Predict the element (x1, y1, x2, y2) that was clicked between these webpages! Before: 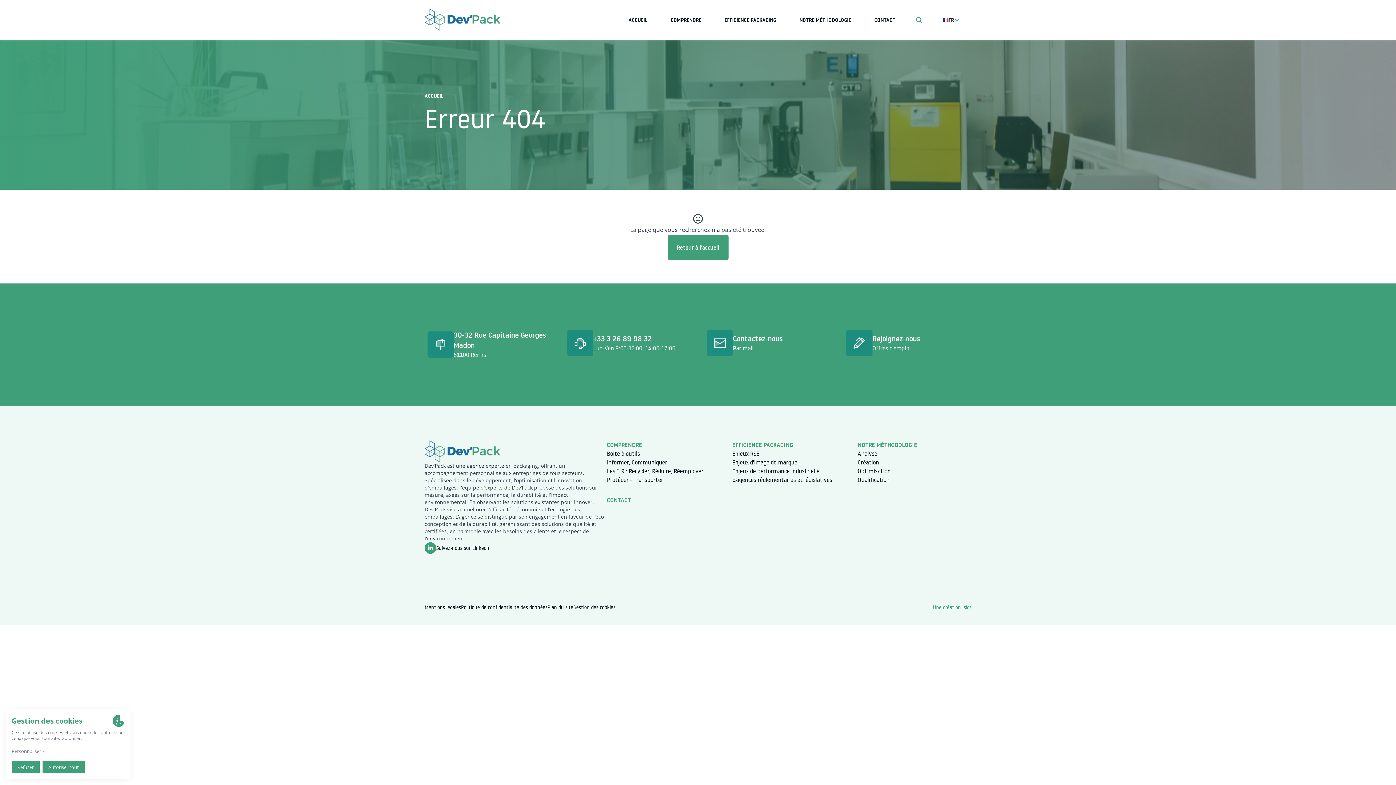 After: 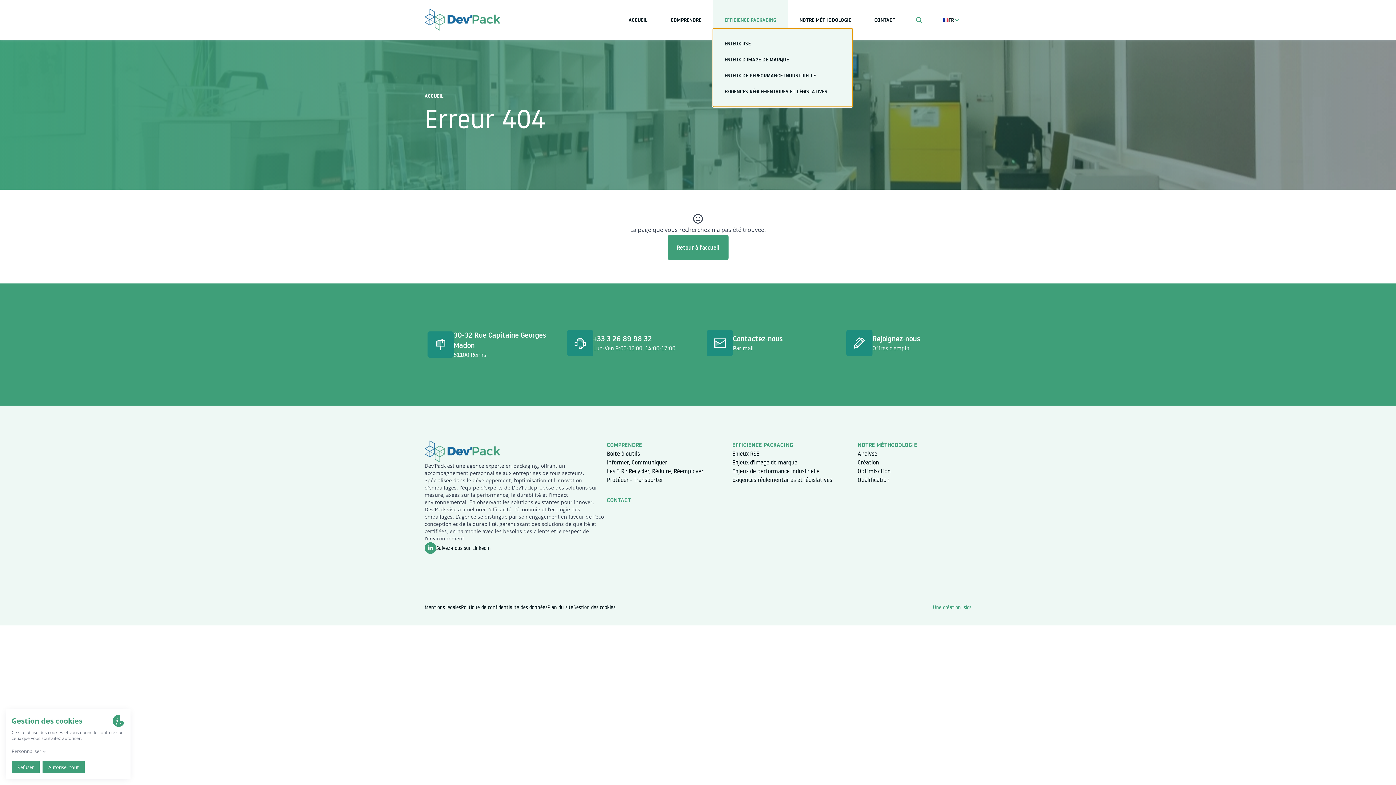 Action: bbox: (713, 0, 788, 40) label: EFFICIENCE PACKAGING